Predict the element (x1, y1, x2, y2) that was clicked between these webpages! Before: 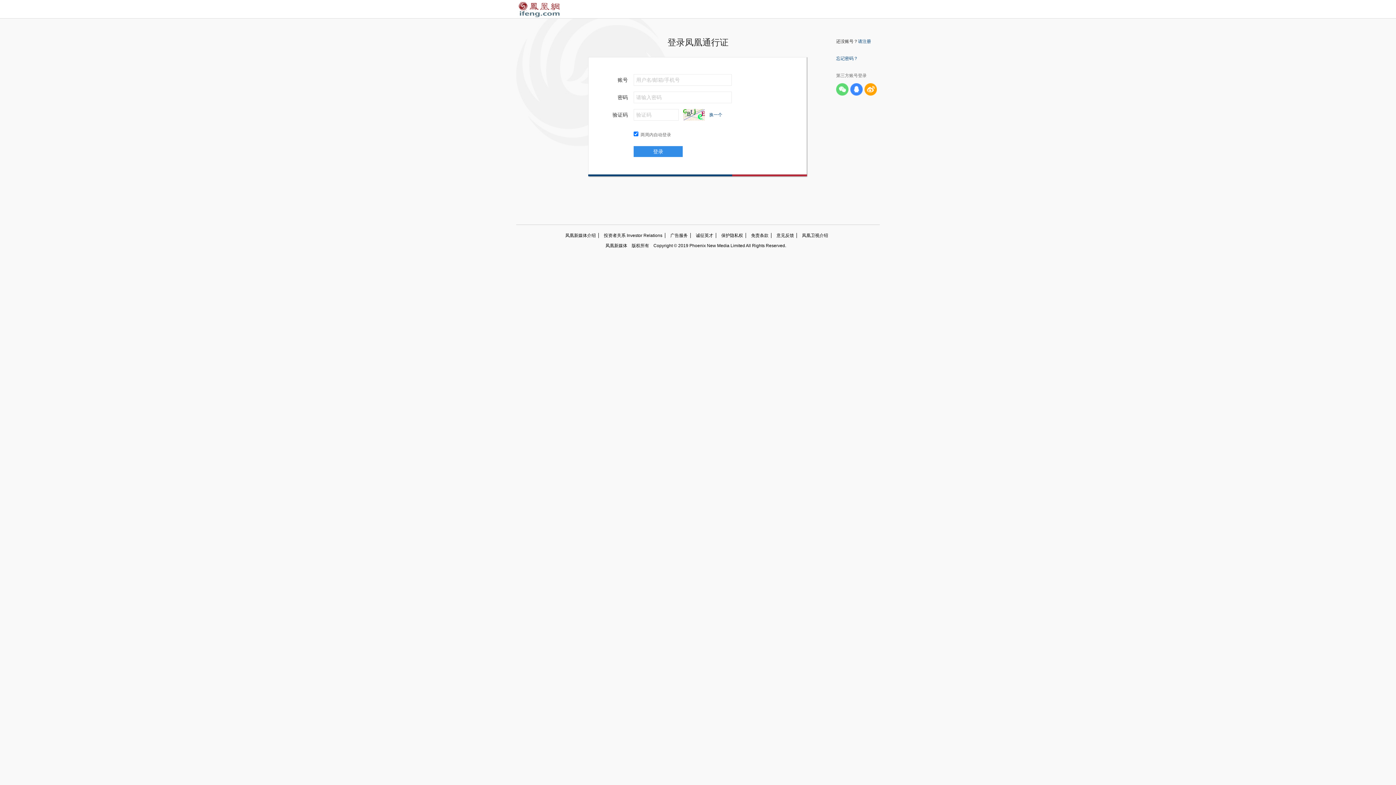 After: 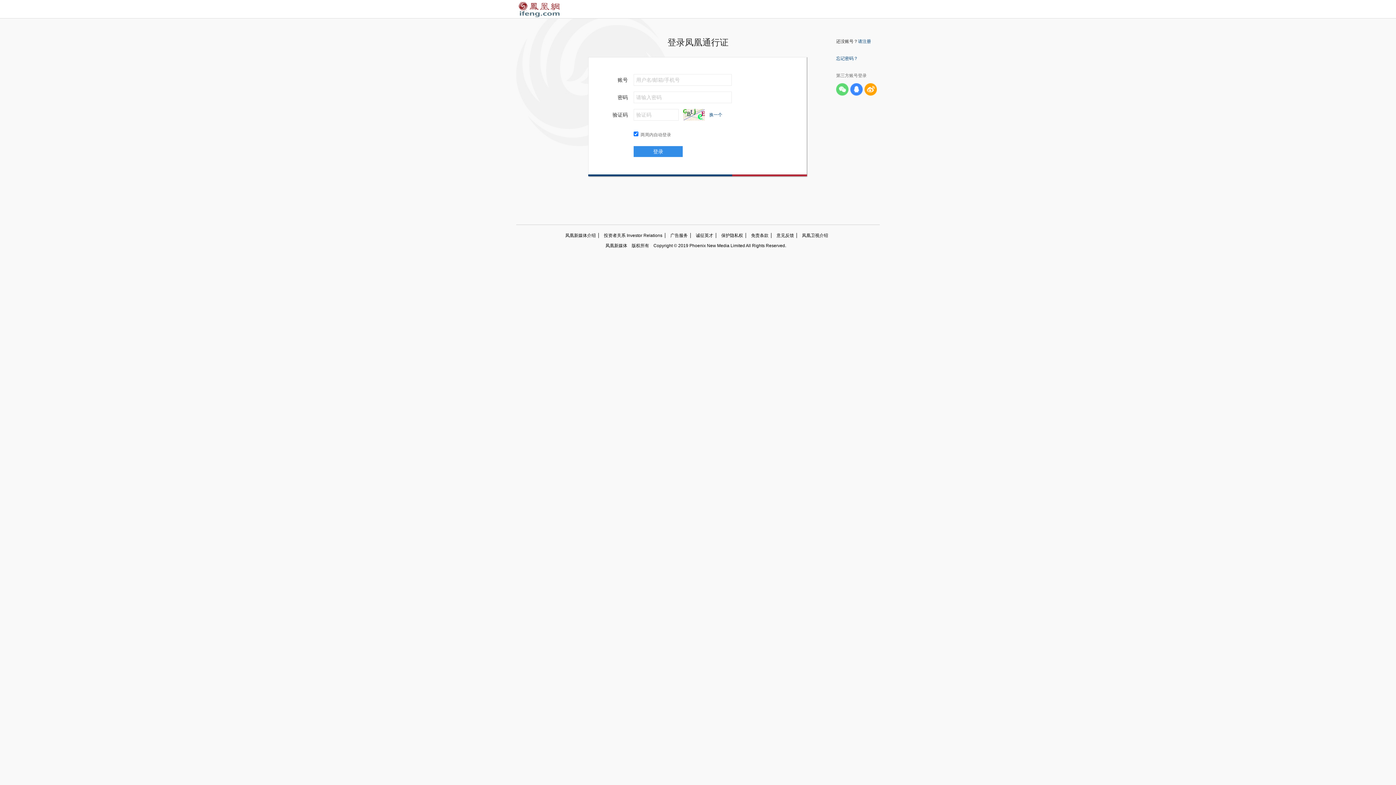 Action: label: 请注册 bbox: (858, 38, 871, 44)